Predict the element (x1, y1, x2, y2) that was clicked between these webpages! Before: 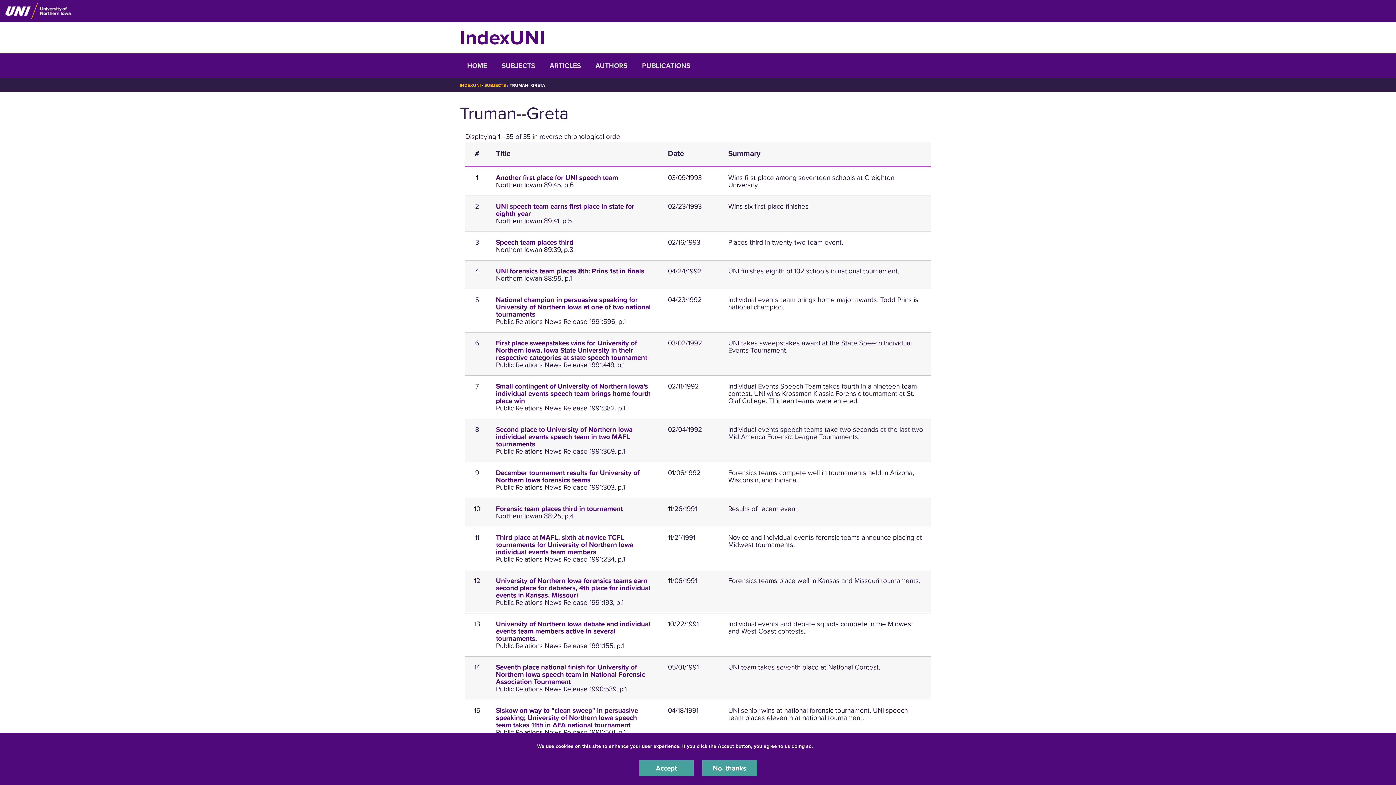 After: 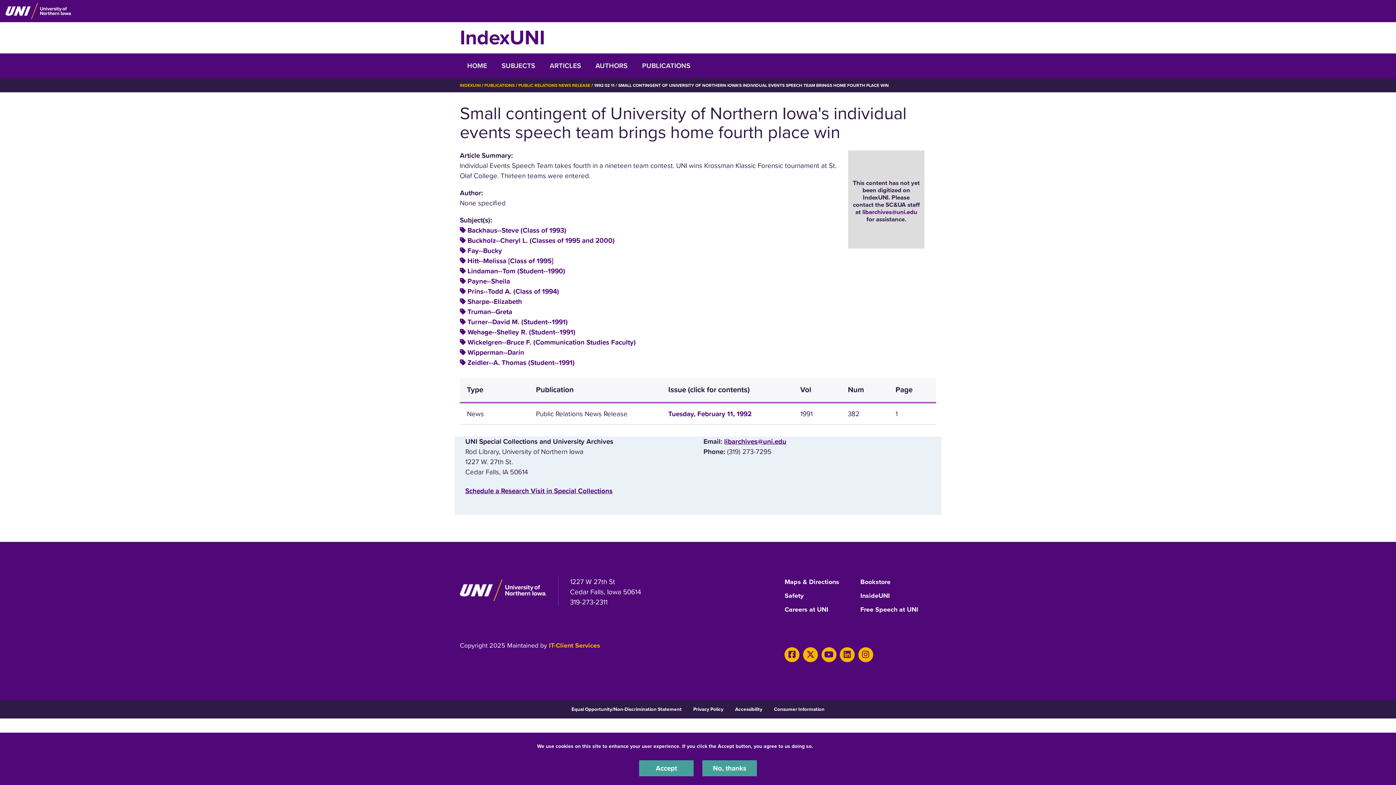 Action: label: Small contingent of University of Northern Iowa's individual events speech team brings home fourth place win bbox: (496, 382, 650, 405)